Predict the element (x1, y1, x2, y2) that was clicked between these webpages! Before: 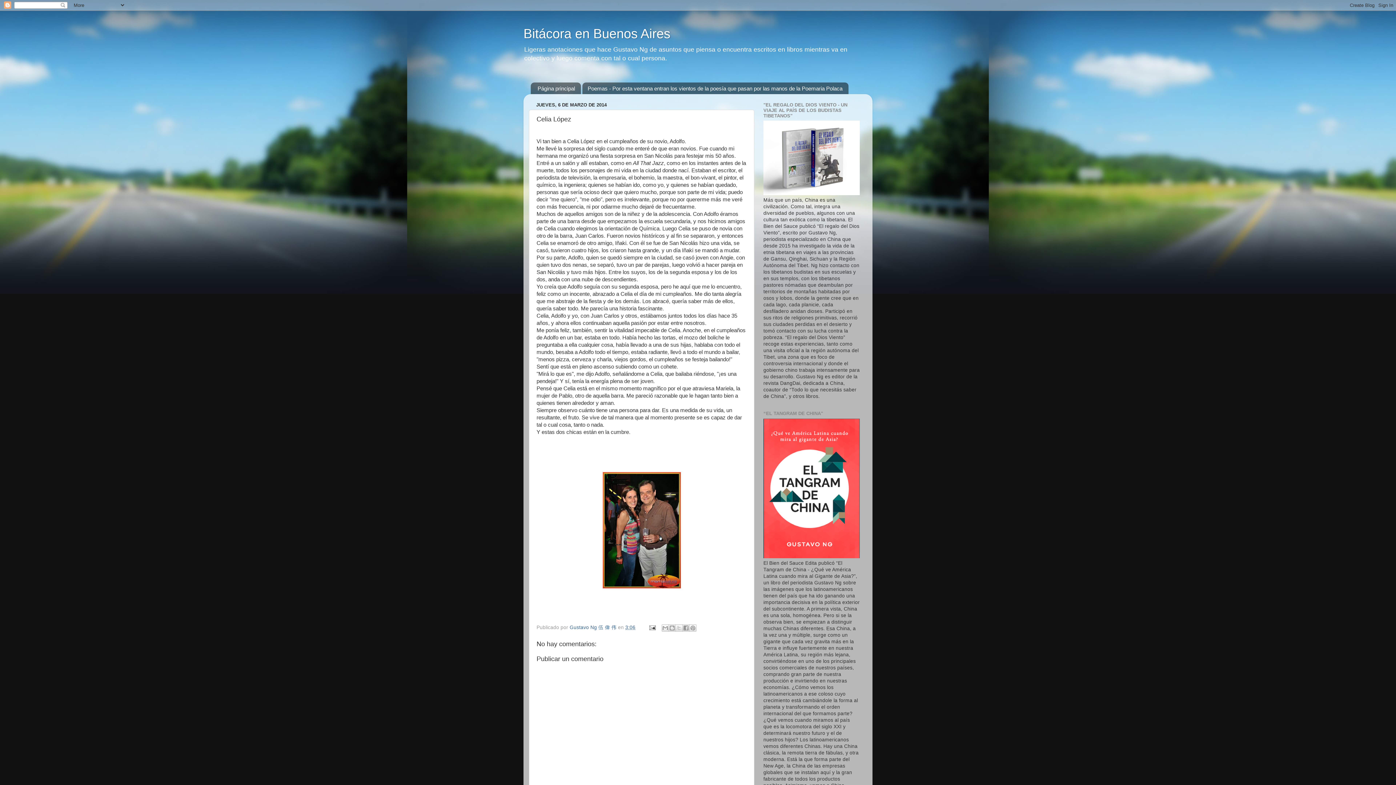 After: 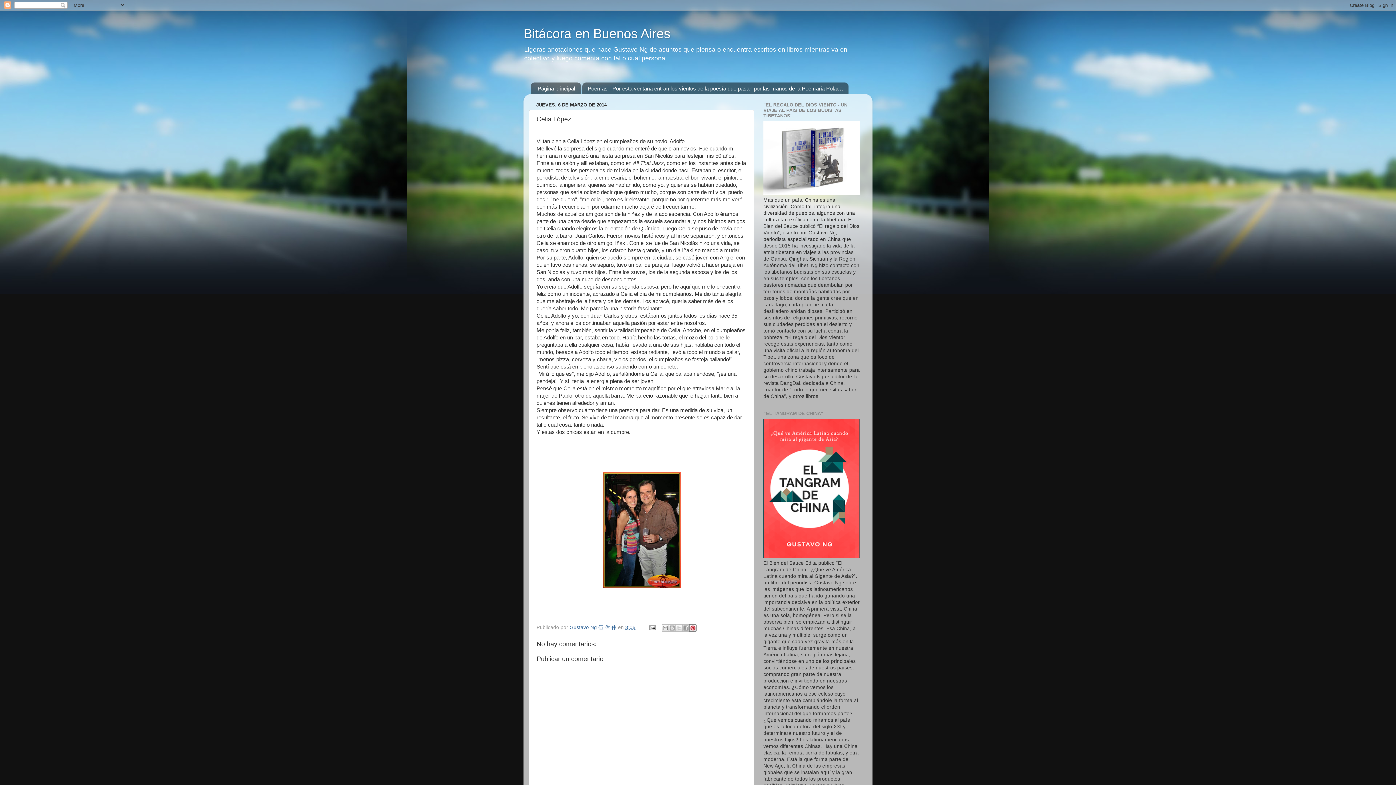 Action: label: Compartir en Pinterest bbox: (689, 624, 696, 631)